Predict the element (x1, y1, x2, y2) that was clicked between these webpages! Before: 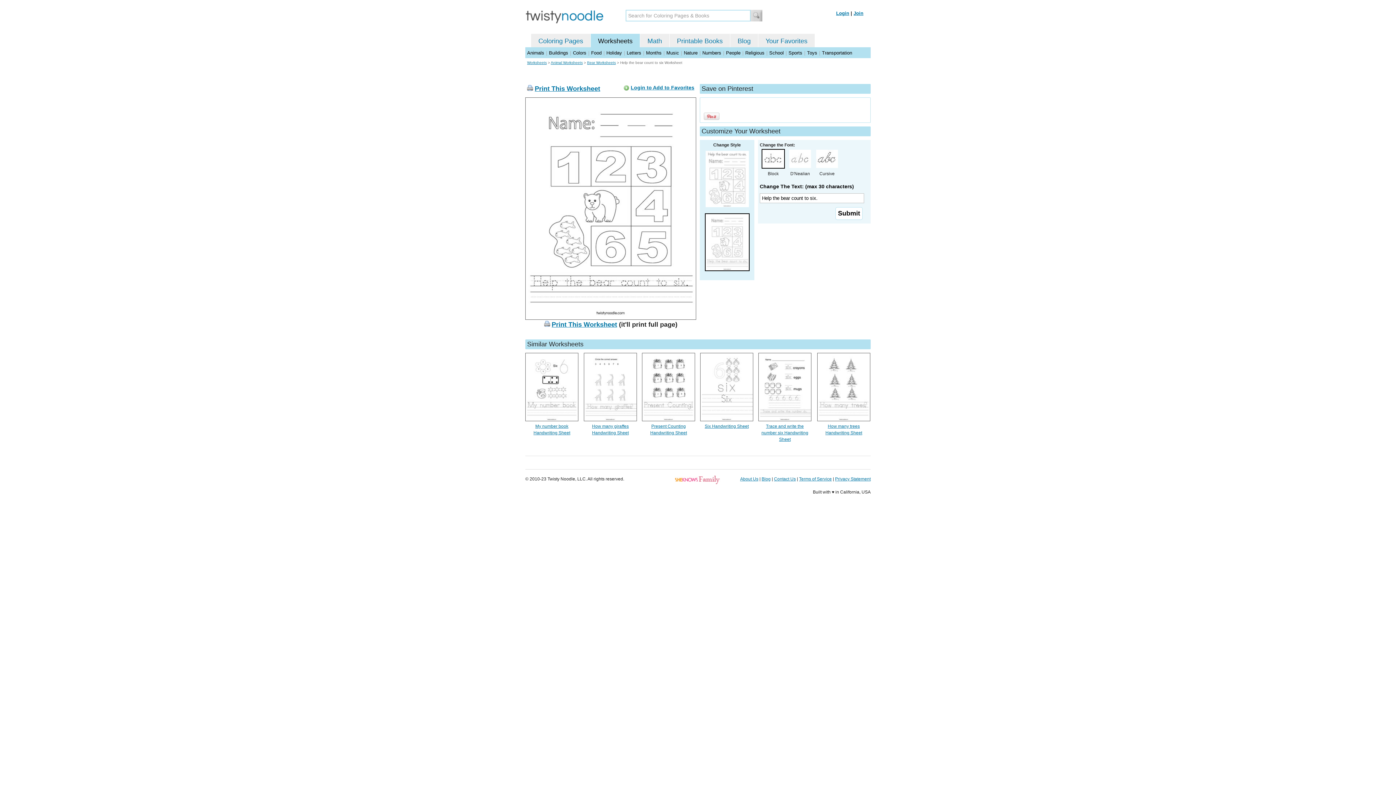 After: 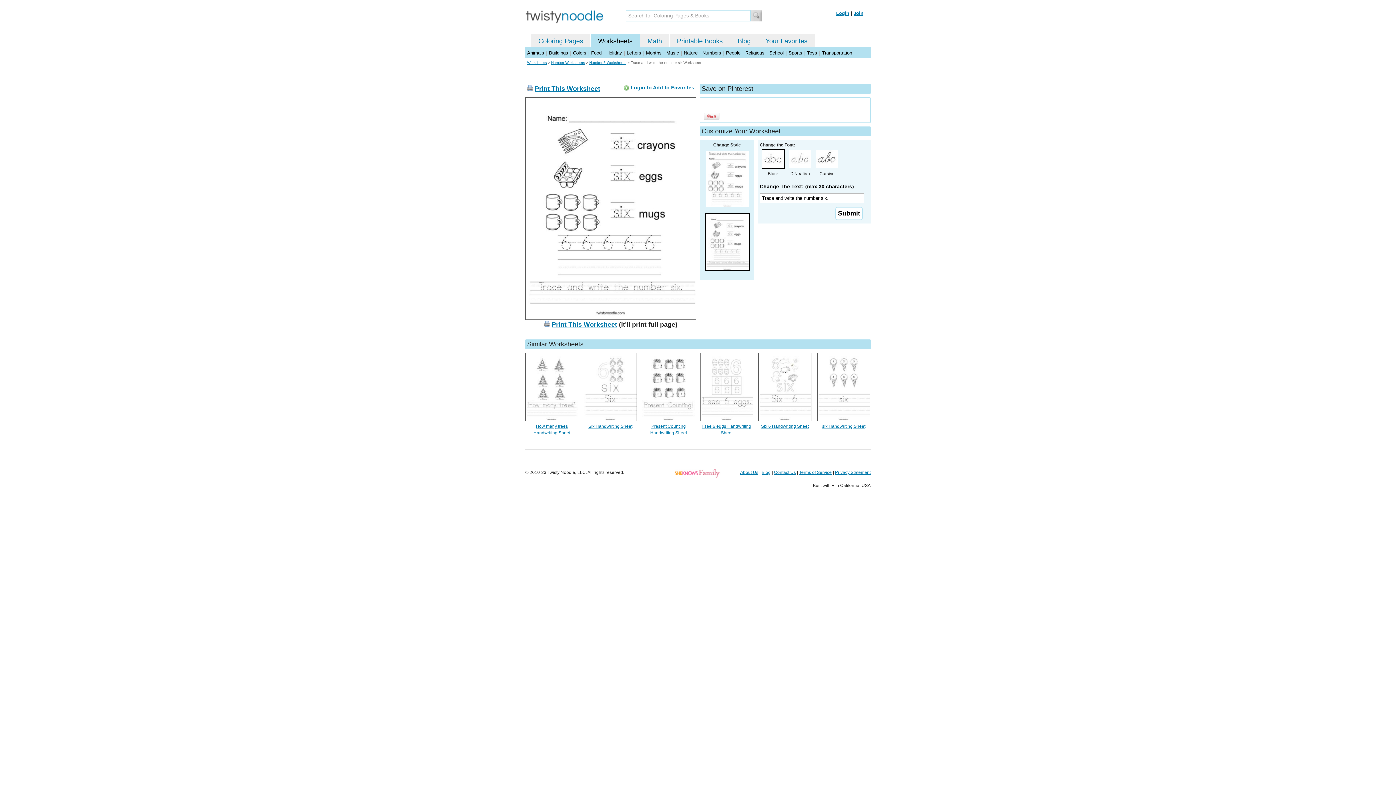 Action: label: Trace and write the number six Handwriting Sheet bbox: (761, 424, 808, 442)